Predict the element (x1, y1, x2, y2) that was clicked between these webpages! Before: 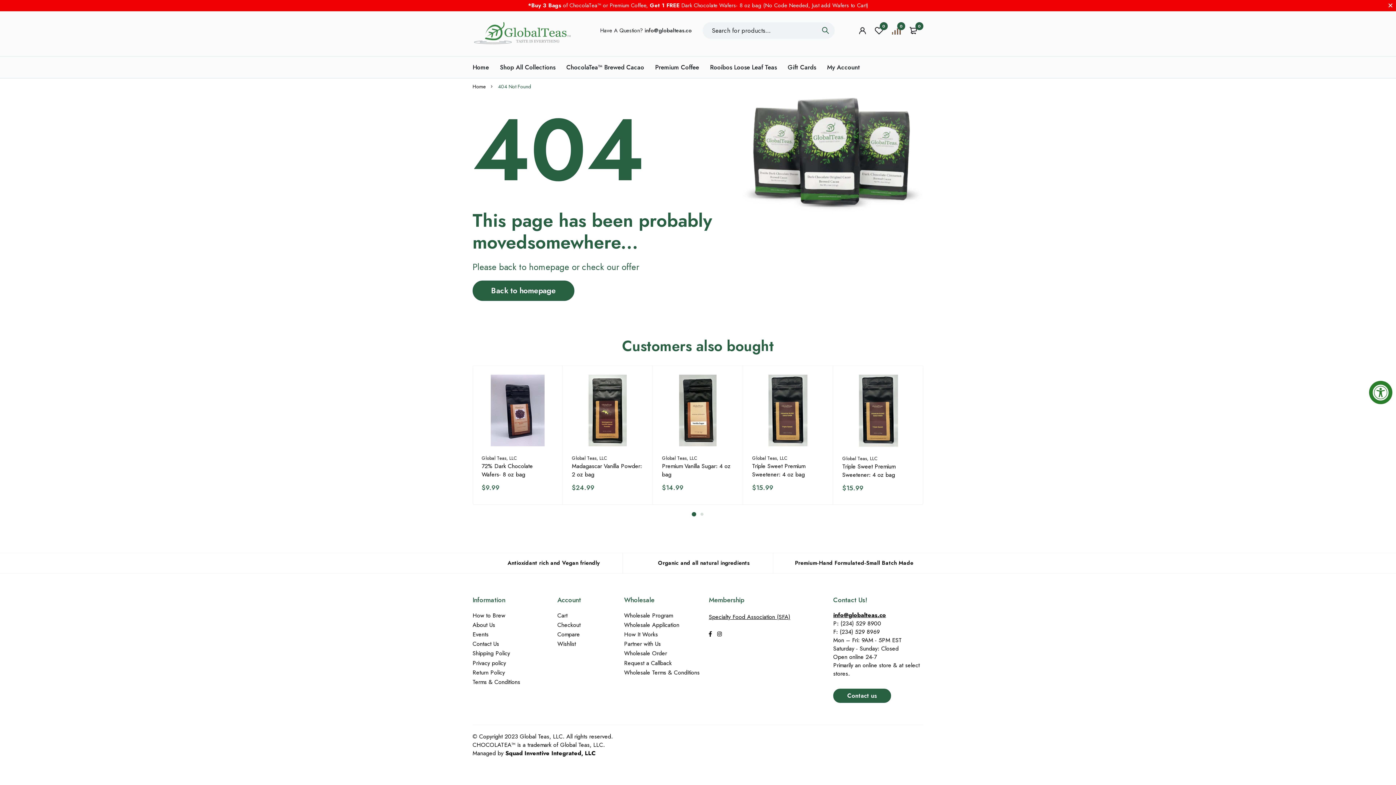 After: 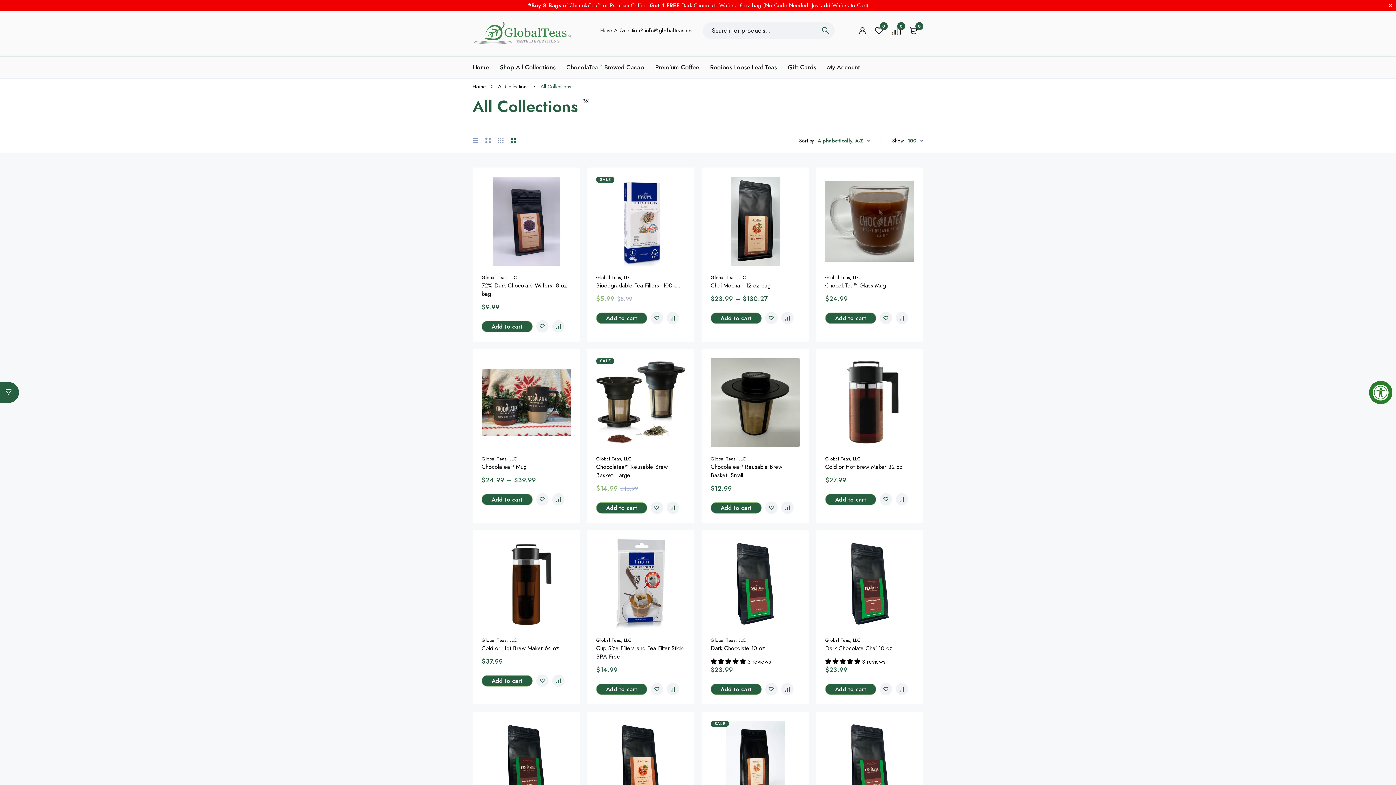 Action: bbox: (500, 56, 555, 78) label: Shop All Collections